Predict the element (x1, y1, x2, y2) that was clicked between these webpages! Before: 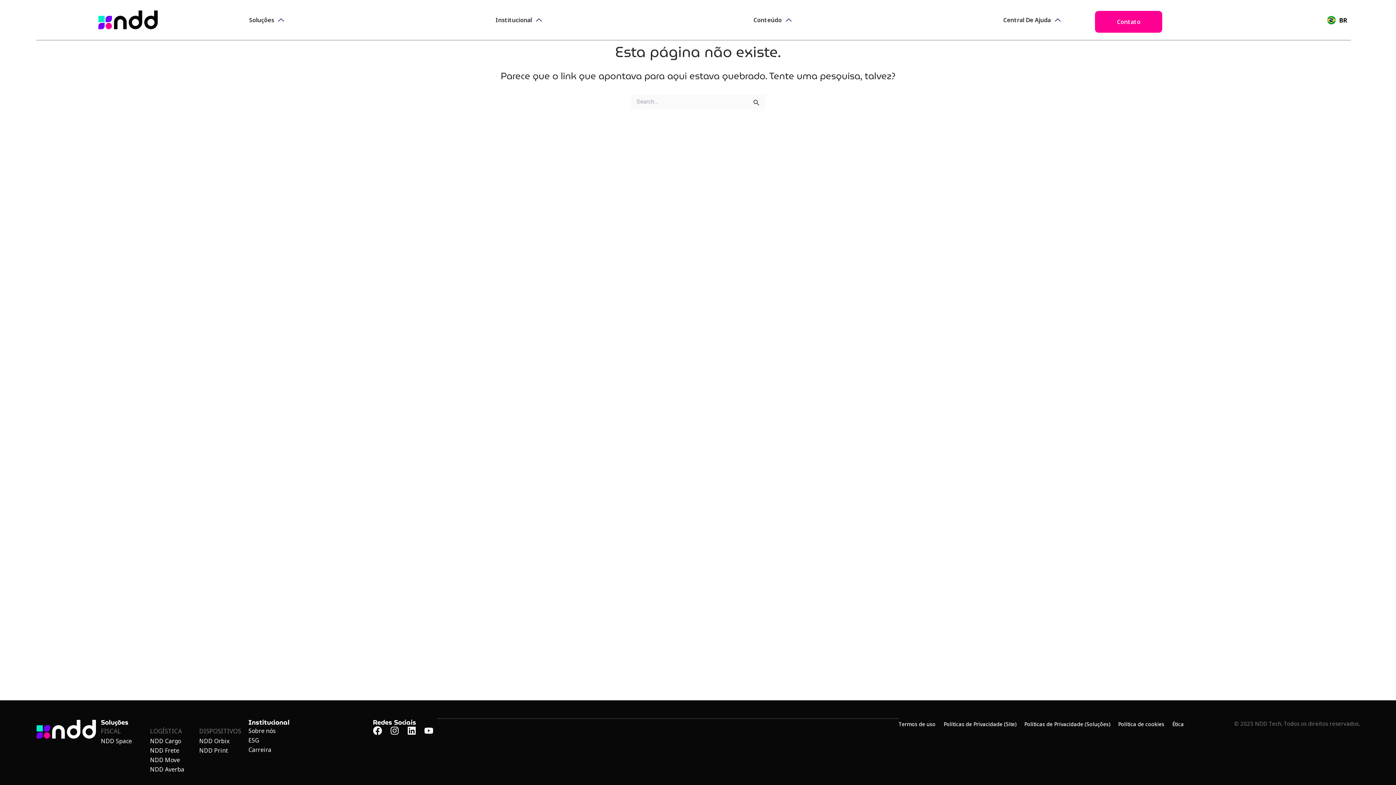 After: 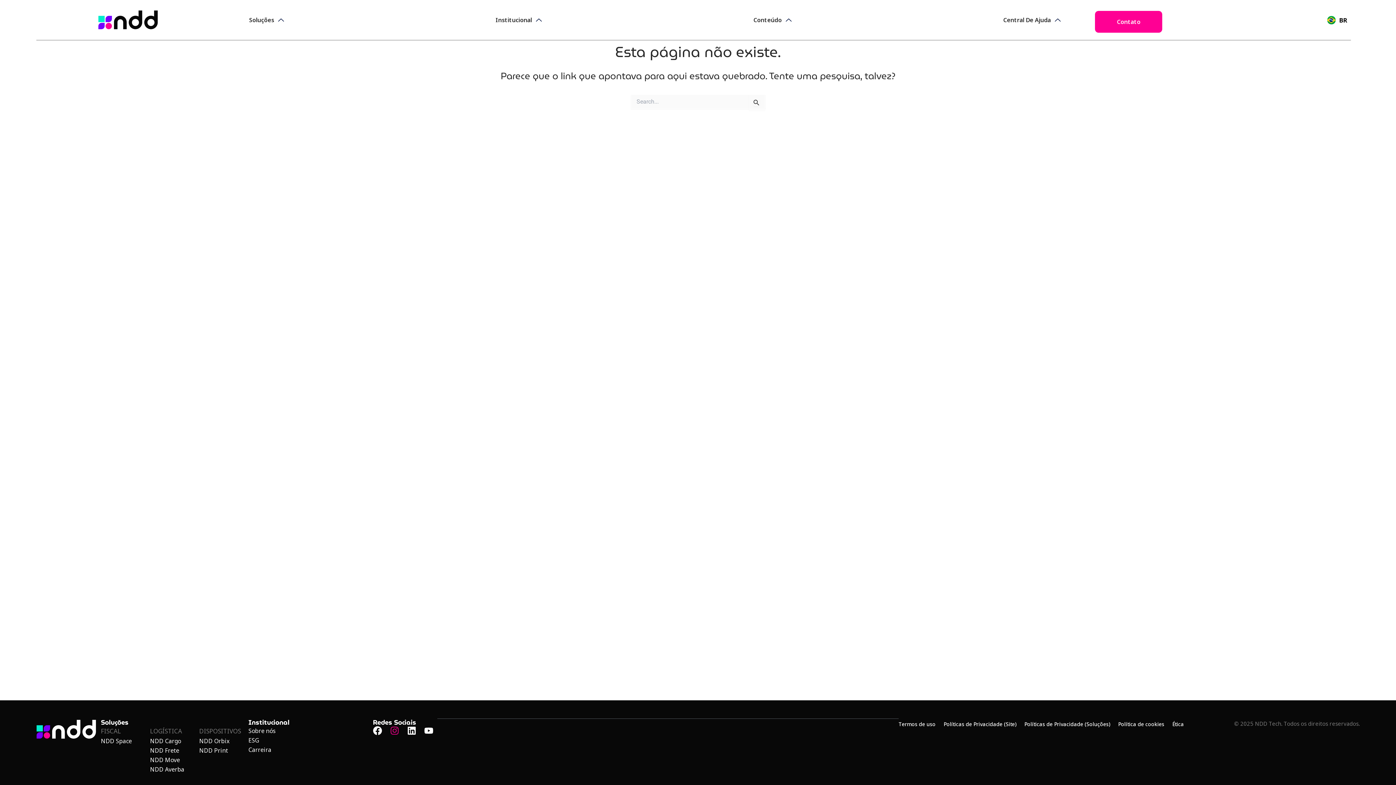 Action: label: Instagram bbox: (390, 726, 399, 735)